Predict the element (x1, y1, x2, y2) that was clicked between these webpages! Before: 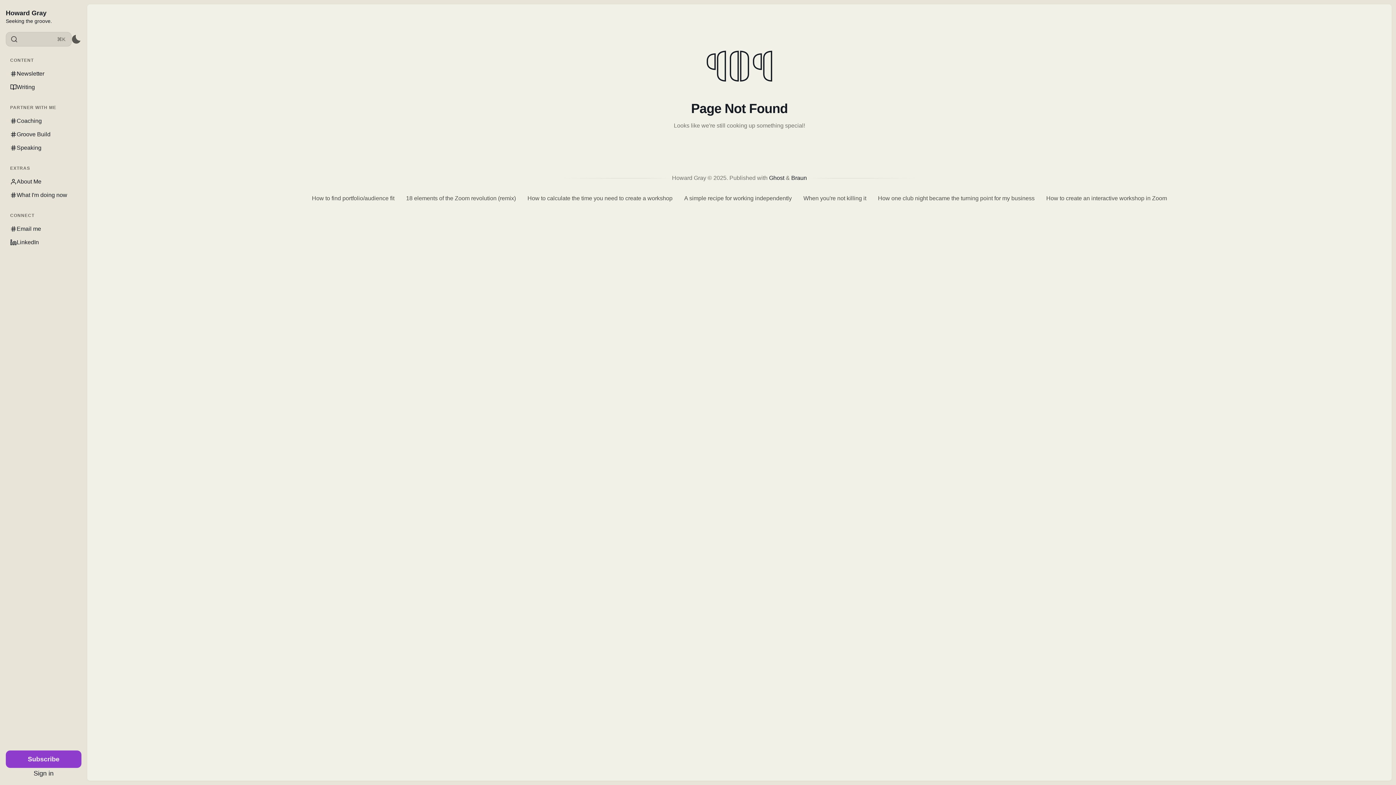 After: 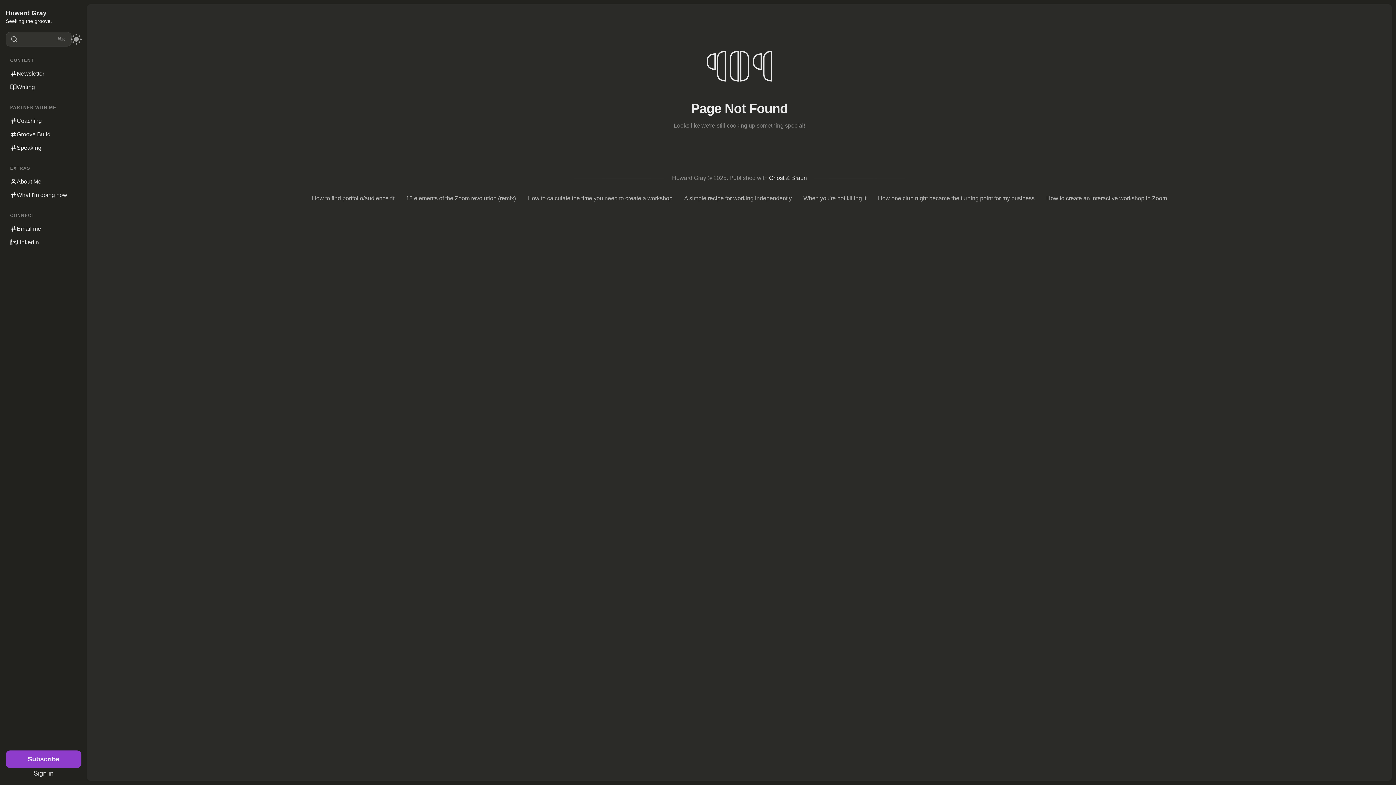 Action: label: Activate dark mode bbox: (71, 33, 81, 45)